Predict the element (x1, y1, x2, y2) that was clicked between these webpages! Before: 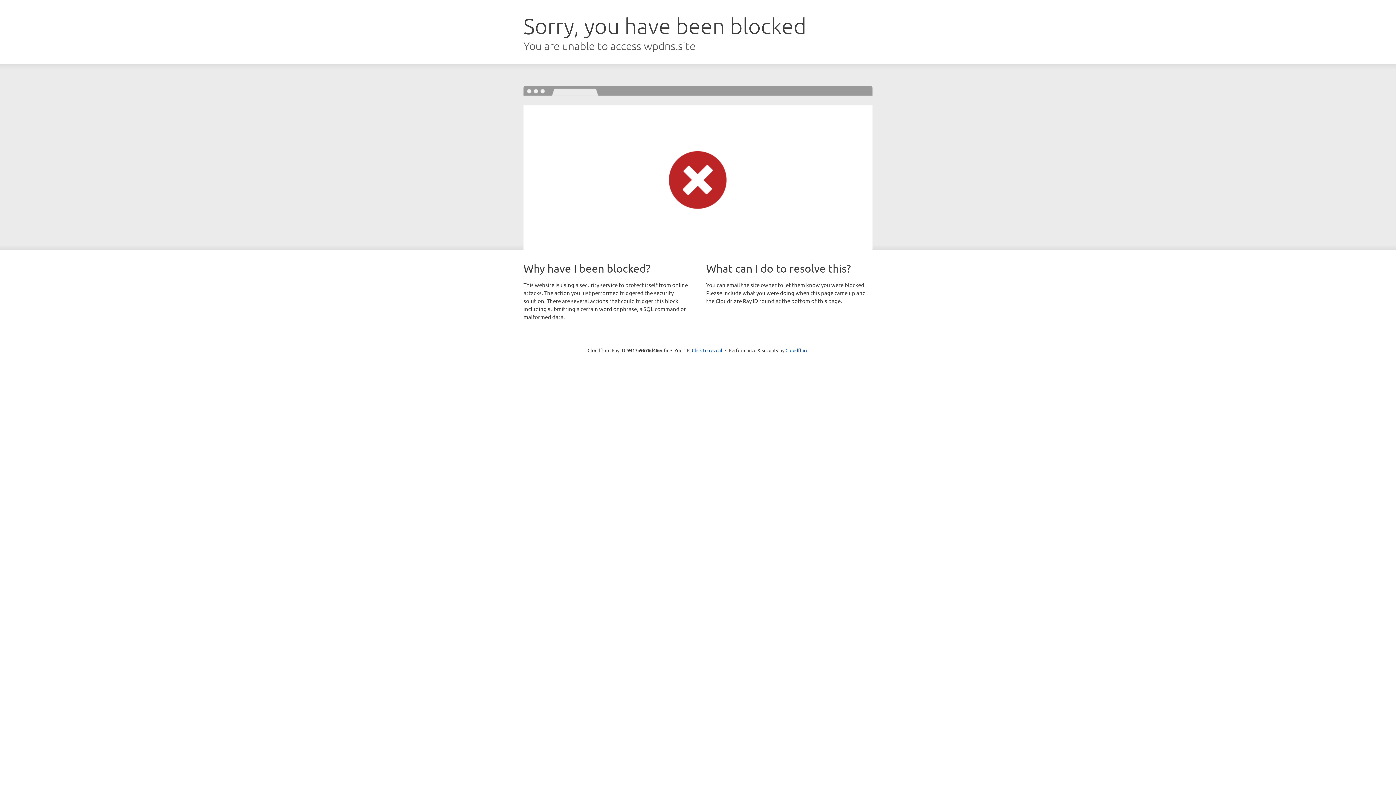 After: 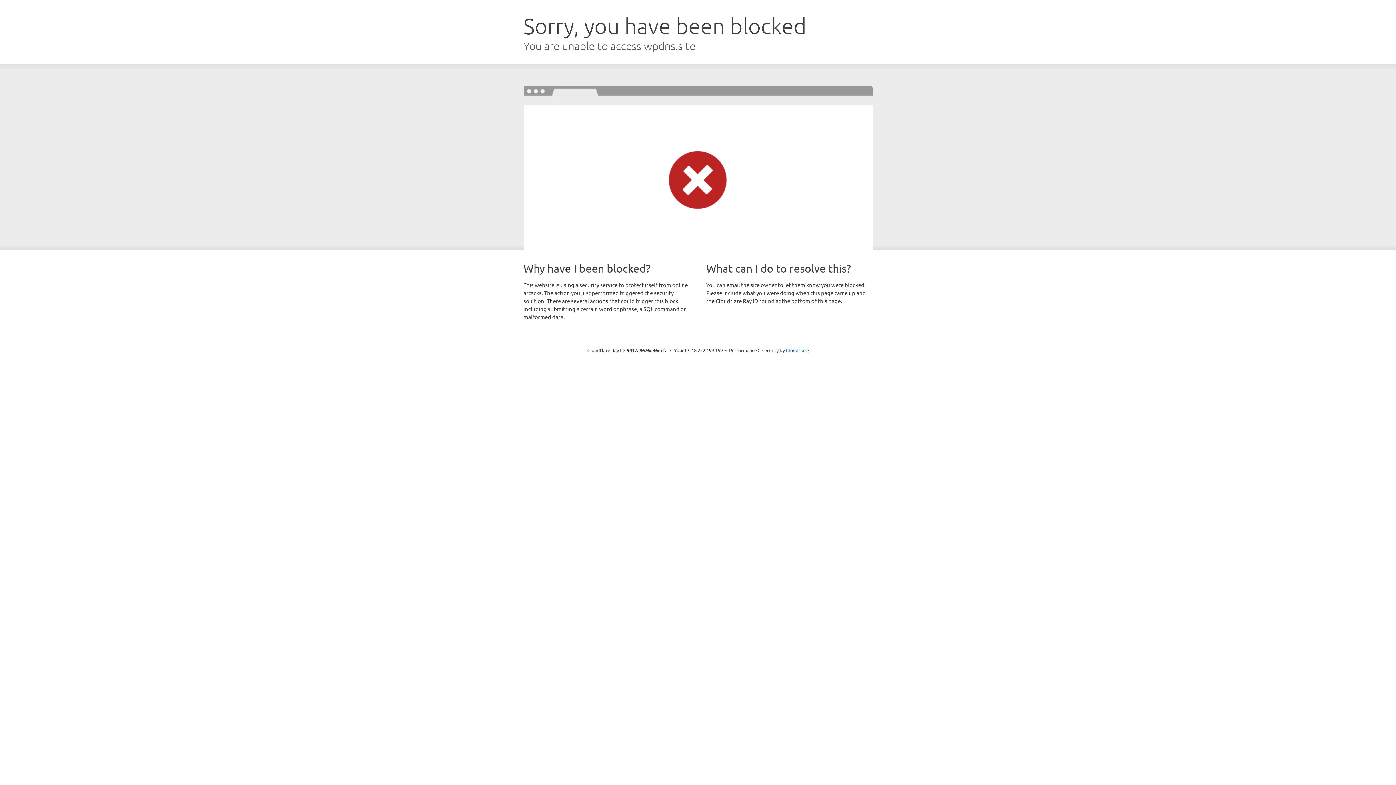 Action: bbox: (692, 346, 722, 353) label: Click to reveal